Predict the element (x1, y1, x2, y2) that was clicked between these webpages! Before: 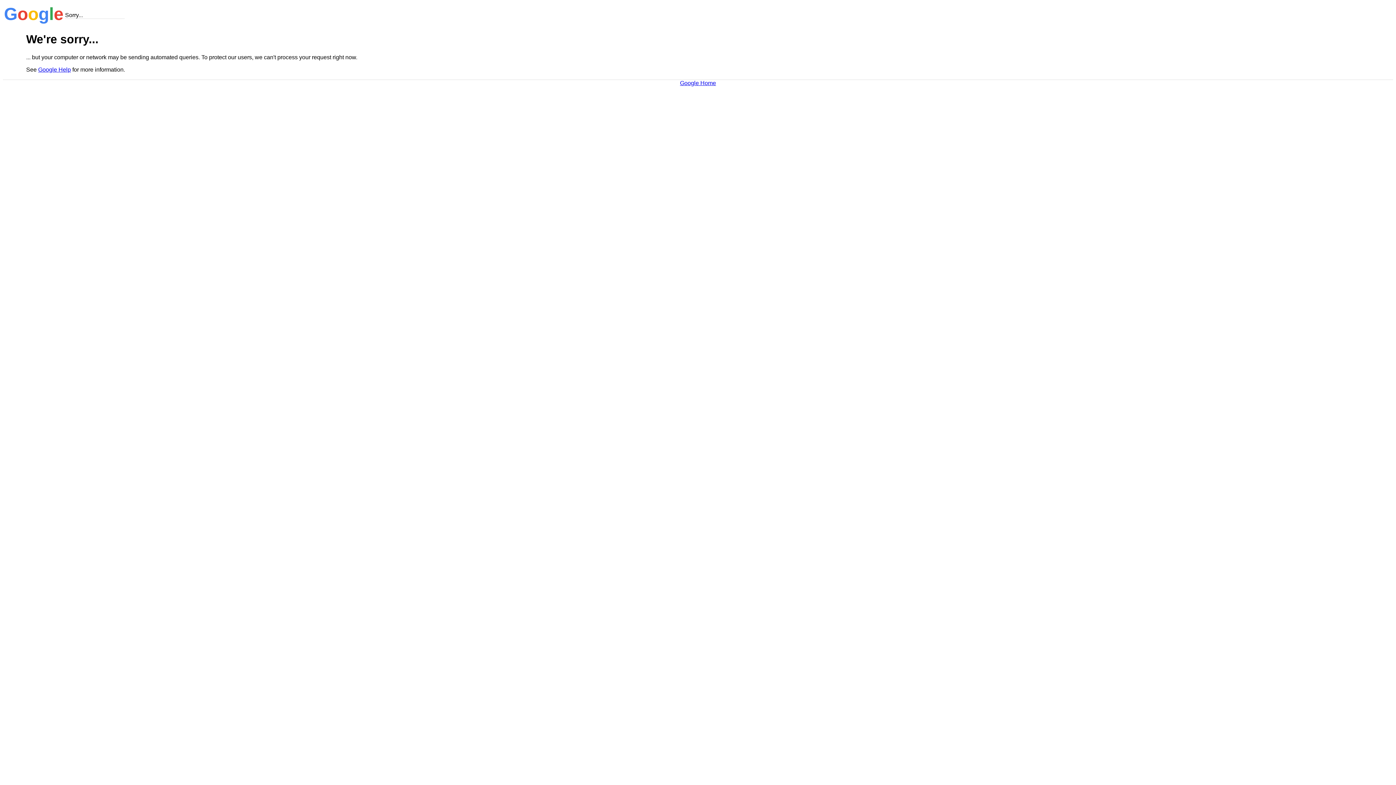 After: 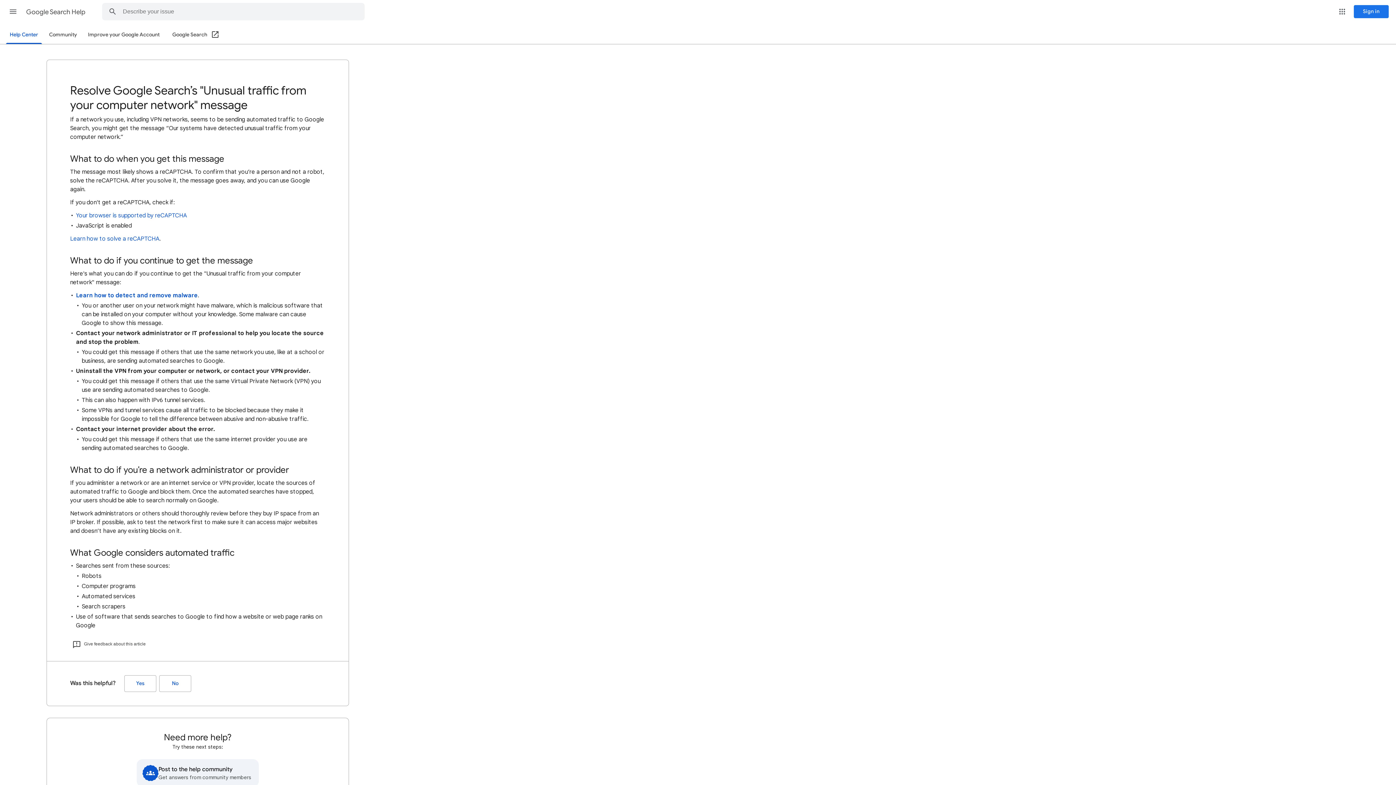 Action: label: Google Help bbox: (38, 66, 70, 72)